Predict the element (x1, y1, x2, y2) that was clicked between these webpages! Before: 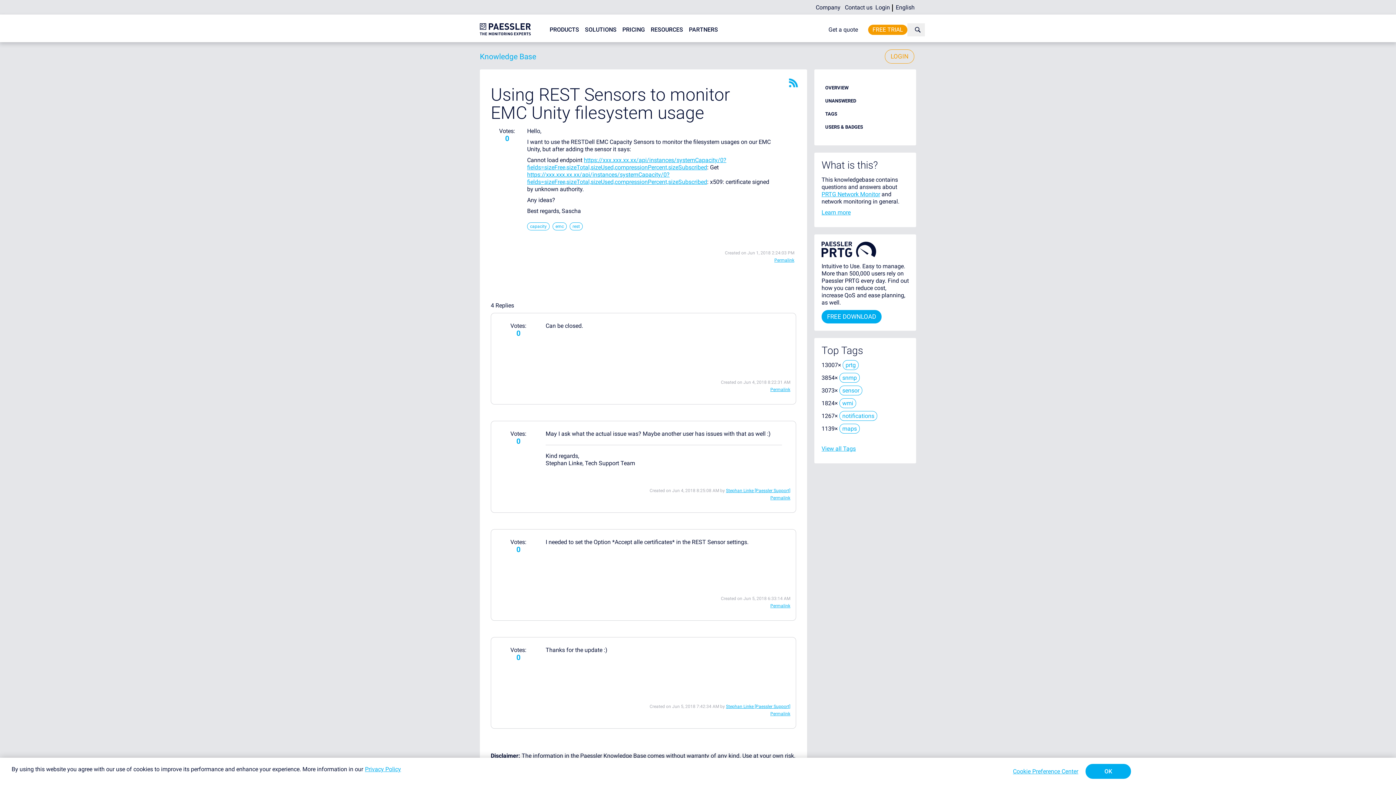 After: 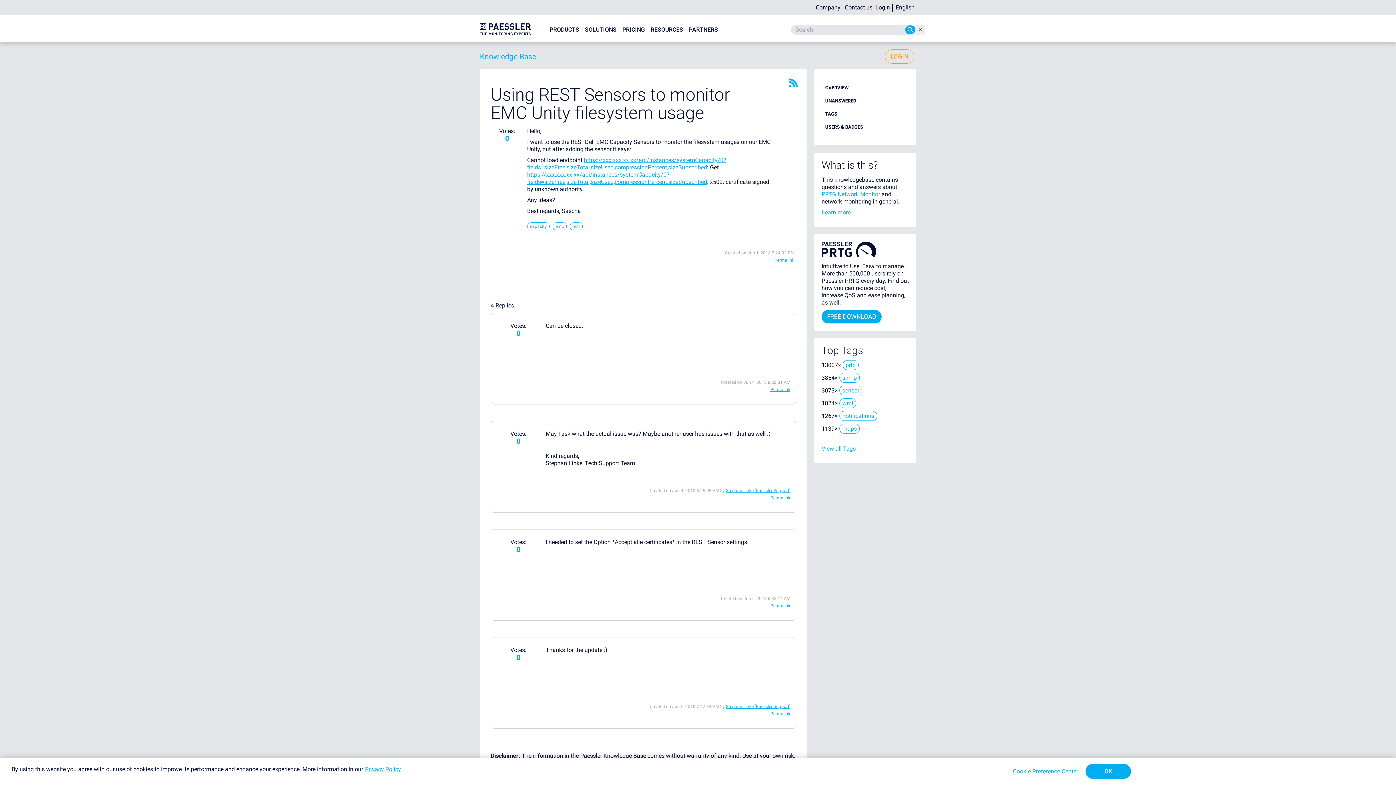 Action: bbox: (907, 23, 925, 36) label: toggle search bar